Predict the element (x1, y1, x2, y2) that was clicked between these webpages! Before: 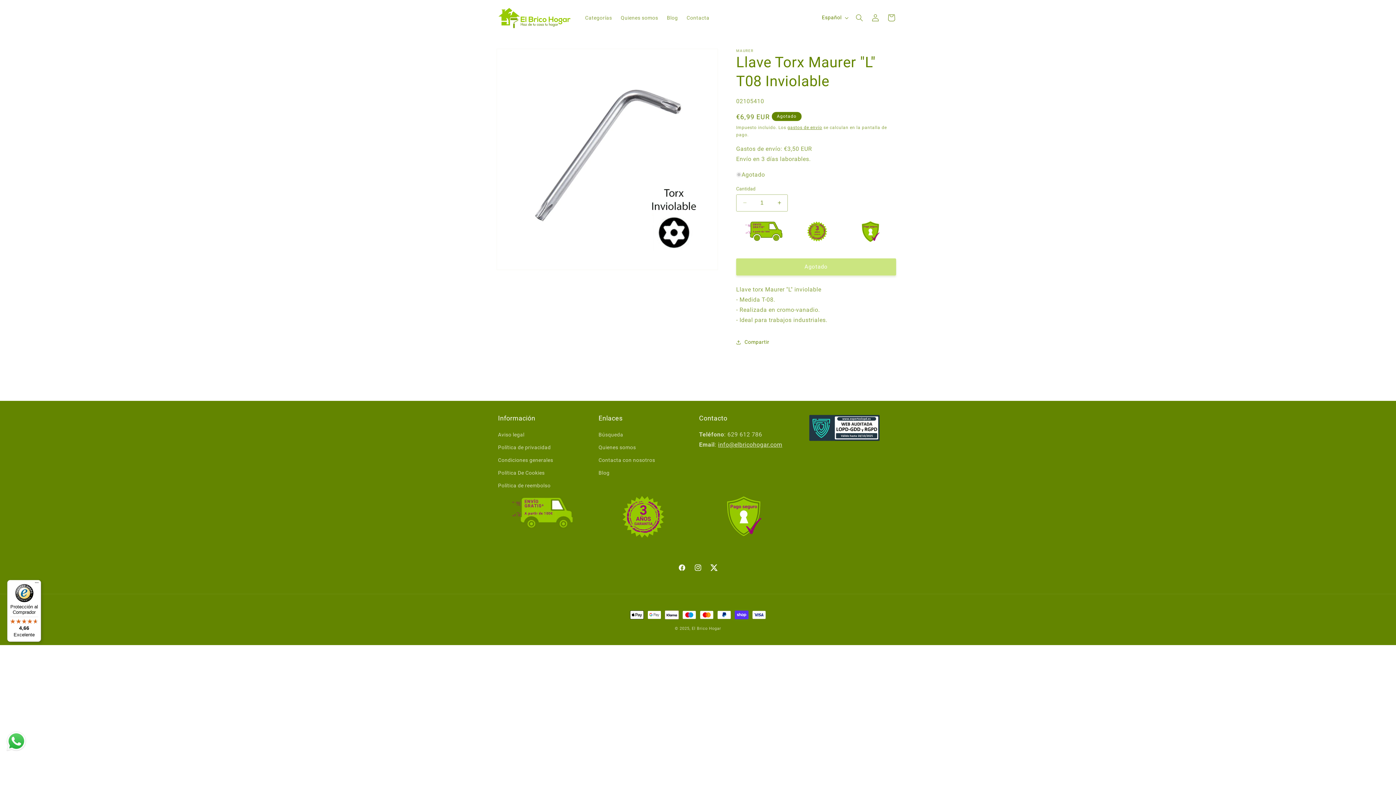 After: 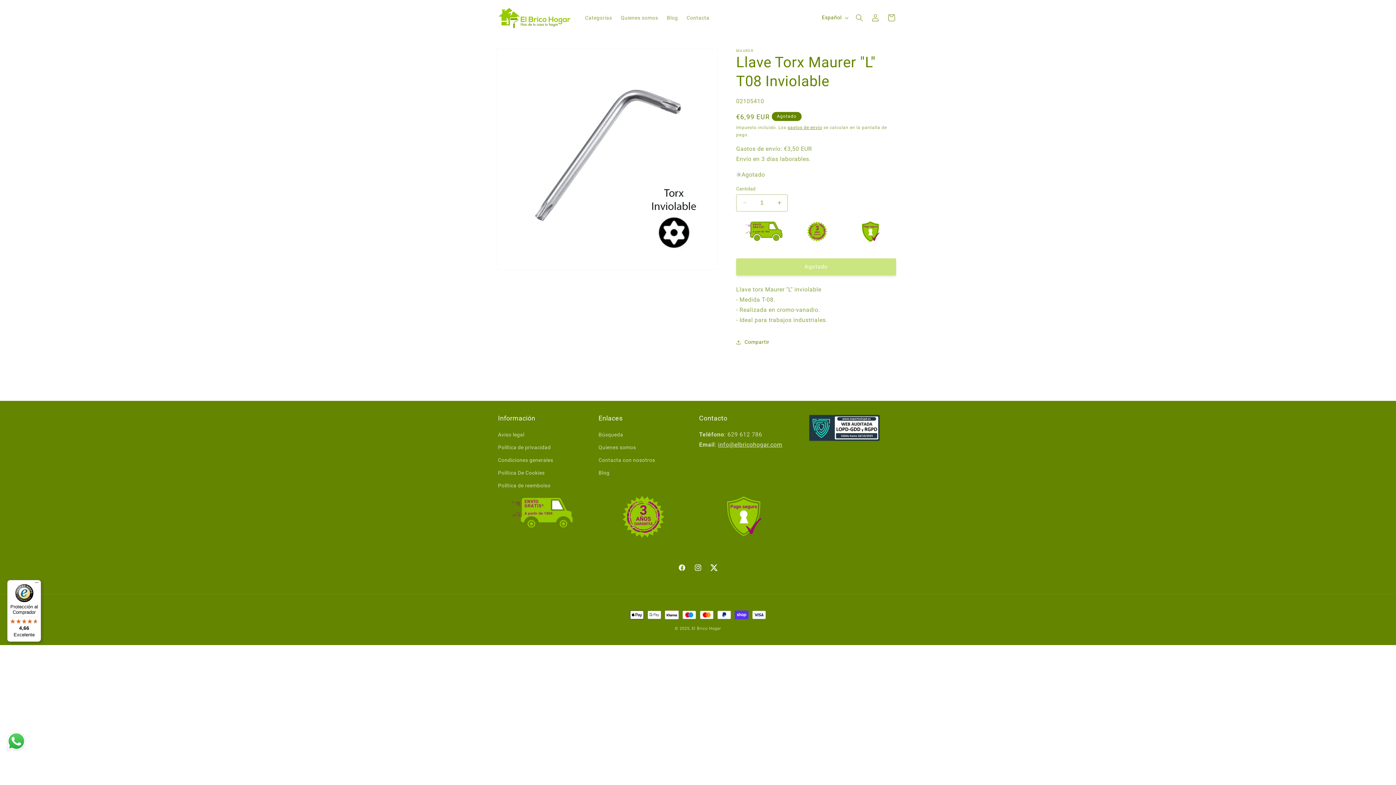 Action: bbox: (7, 580, 41, 642) label: Protección al Comprador

4,66

Excelente